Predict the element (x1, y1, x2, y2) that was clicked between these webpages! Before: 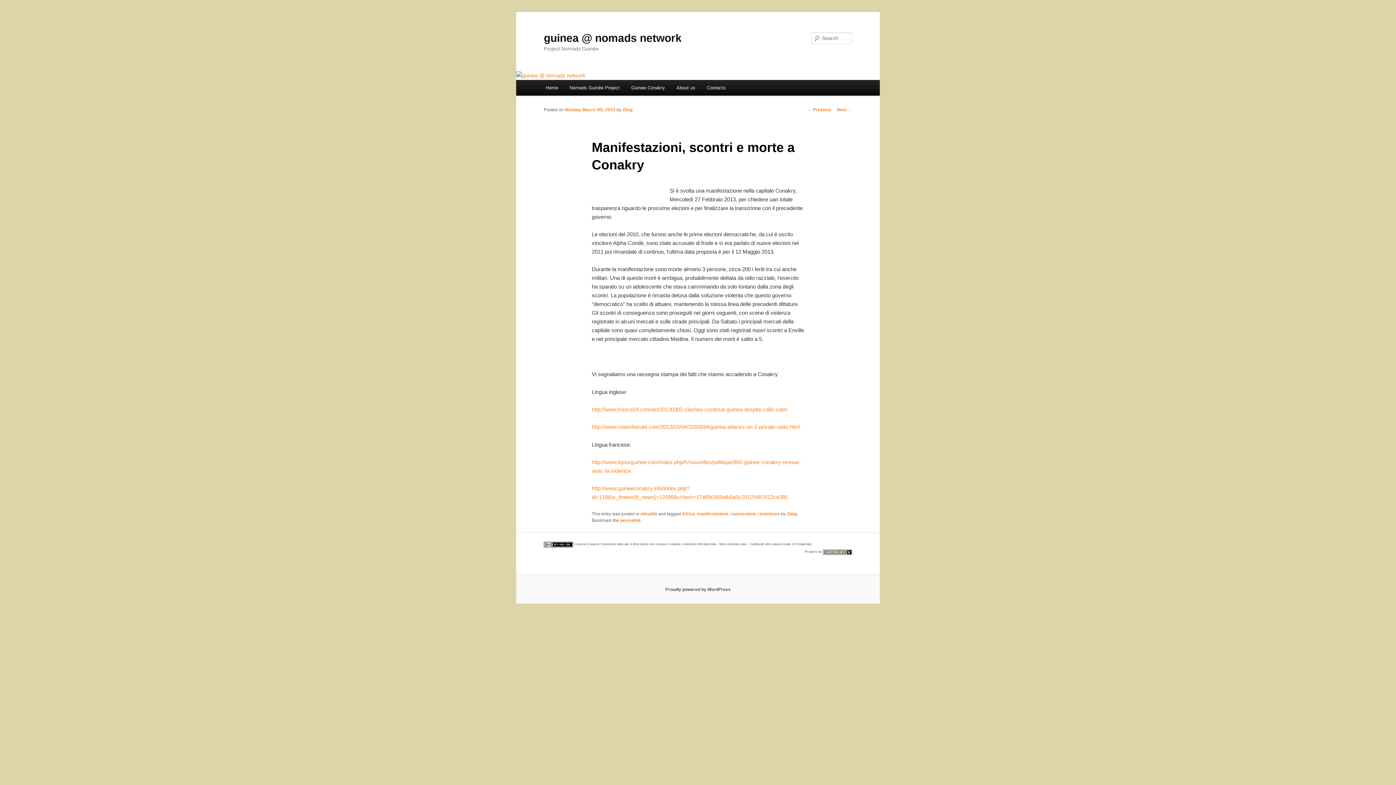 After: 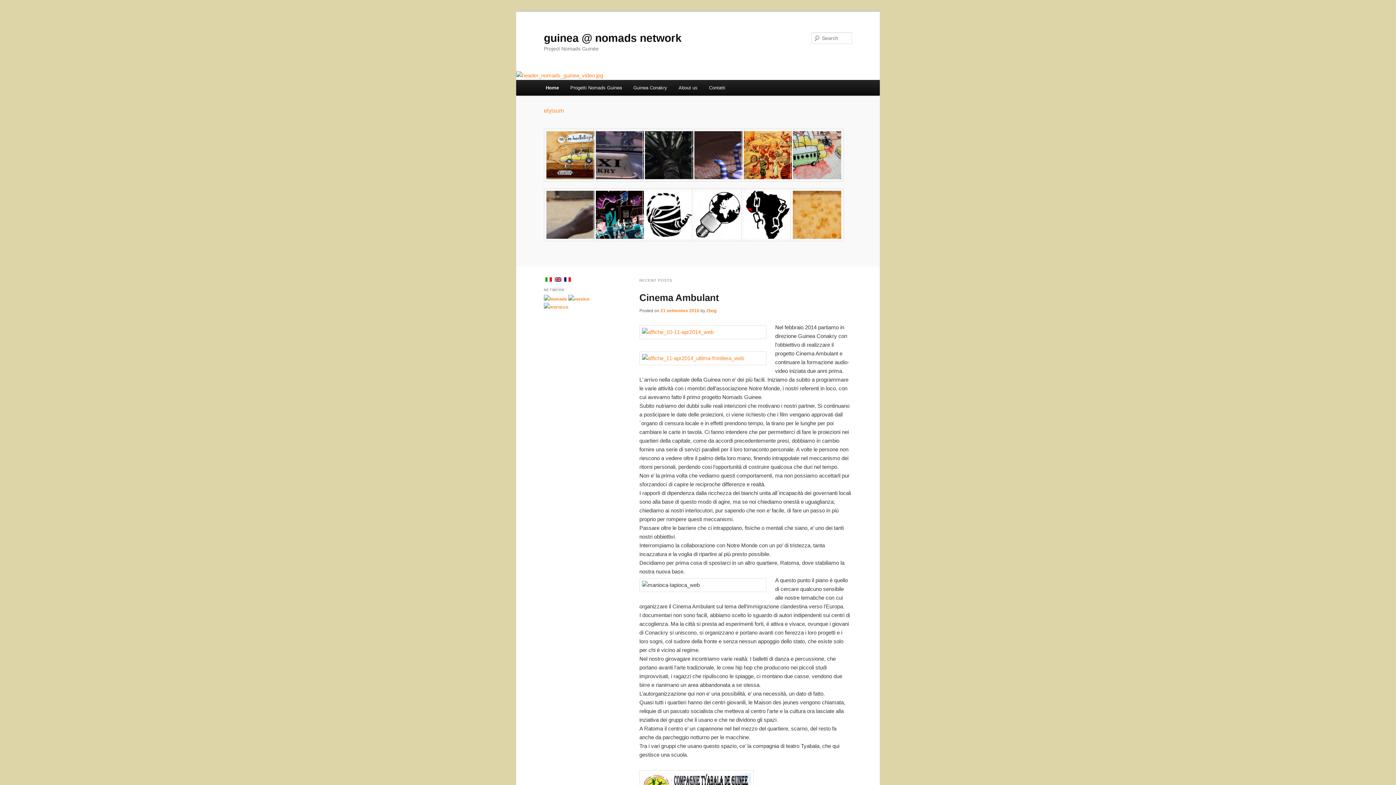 Action: bbox: (544, 31, 681, 43) label: guinea @ nomads network